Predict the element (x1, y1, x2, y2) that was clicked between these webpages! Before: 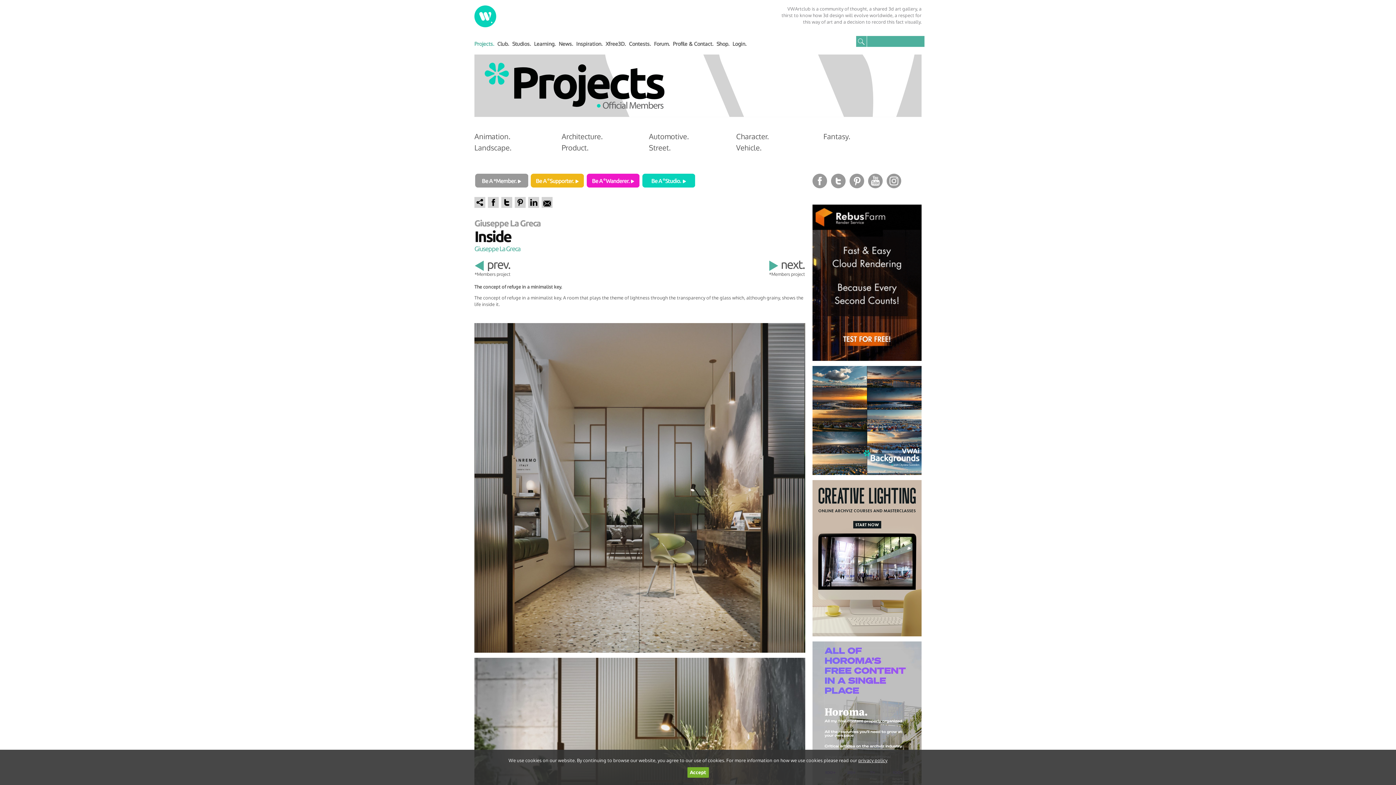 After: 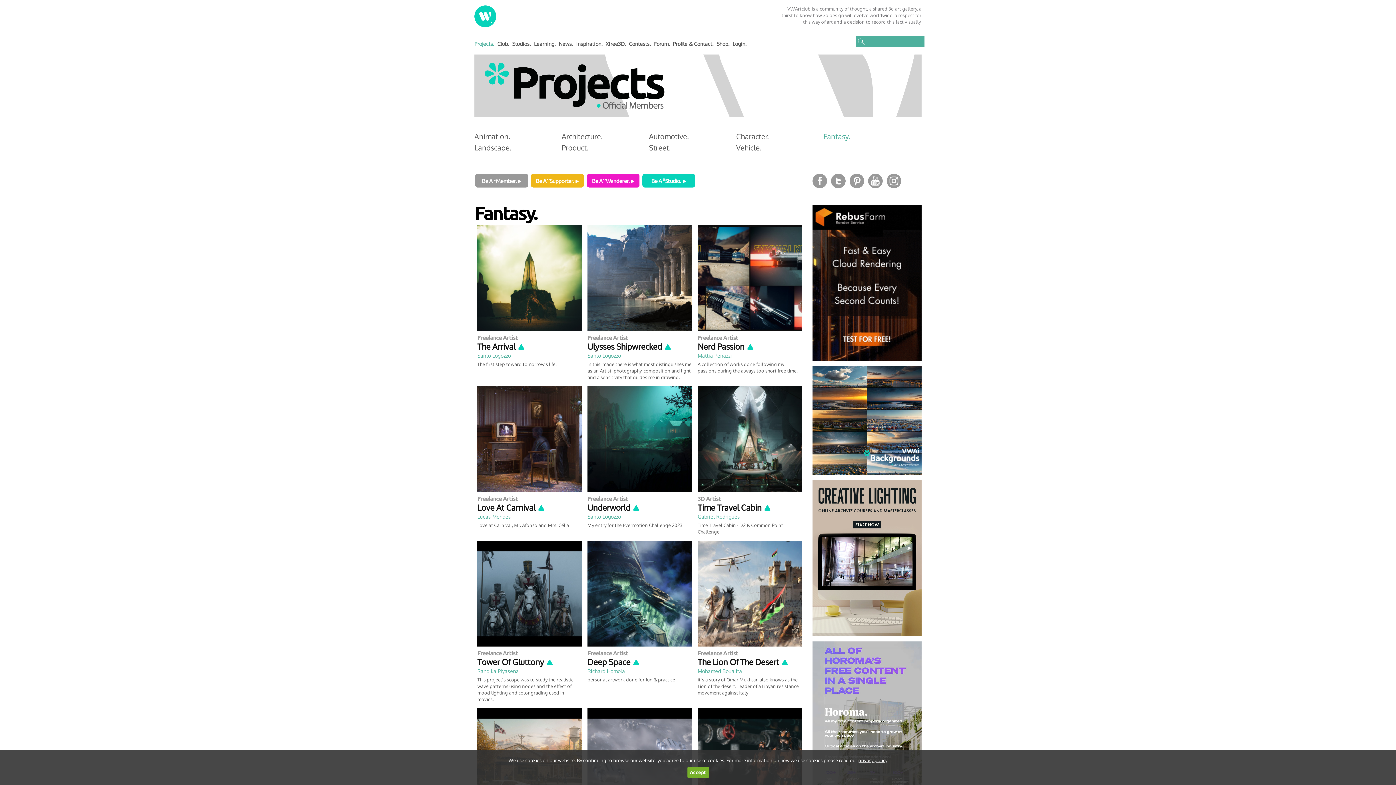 Action: bbox: (823, 131, 850, 141) label: Fantasy.